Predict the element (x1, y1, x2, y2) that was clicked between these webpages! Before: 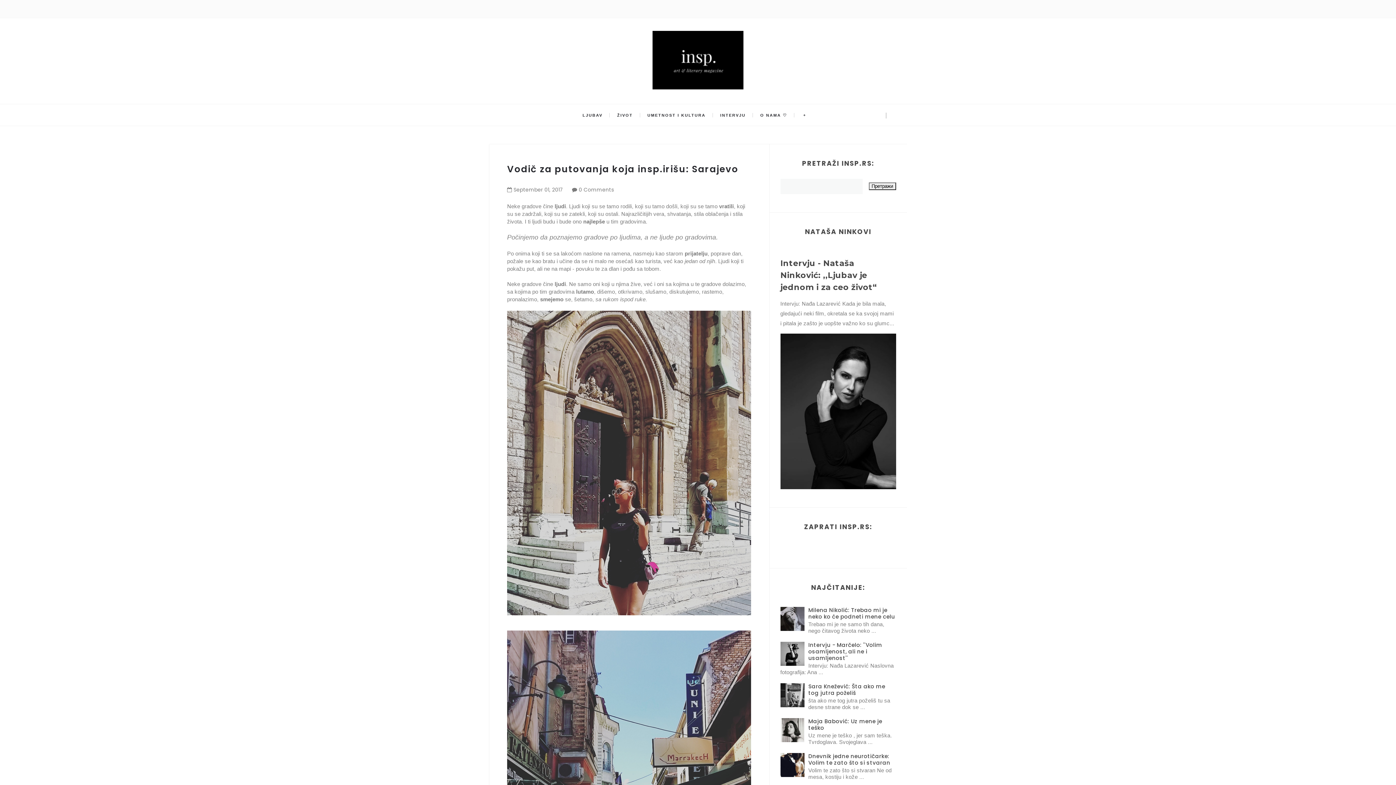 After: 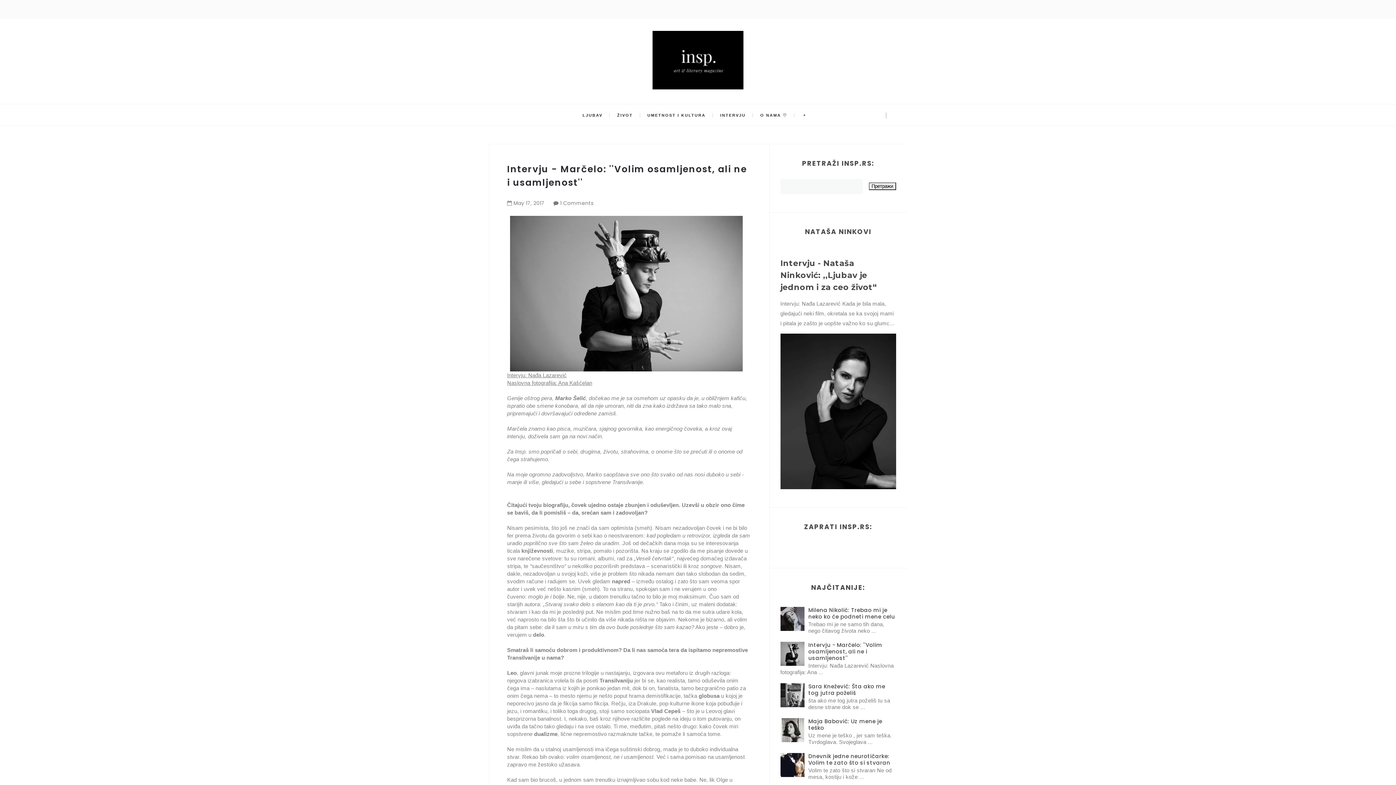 Action: label: Intervju - Marčelo: ''Volim osamljenost, ali ne i usamljenost'' bbox: (808, 641, 882, 662)